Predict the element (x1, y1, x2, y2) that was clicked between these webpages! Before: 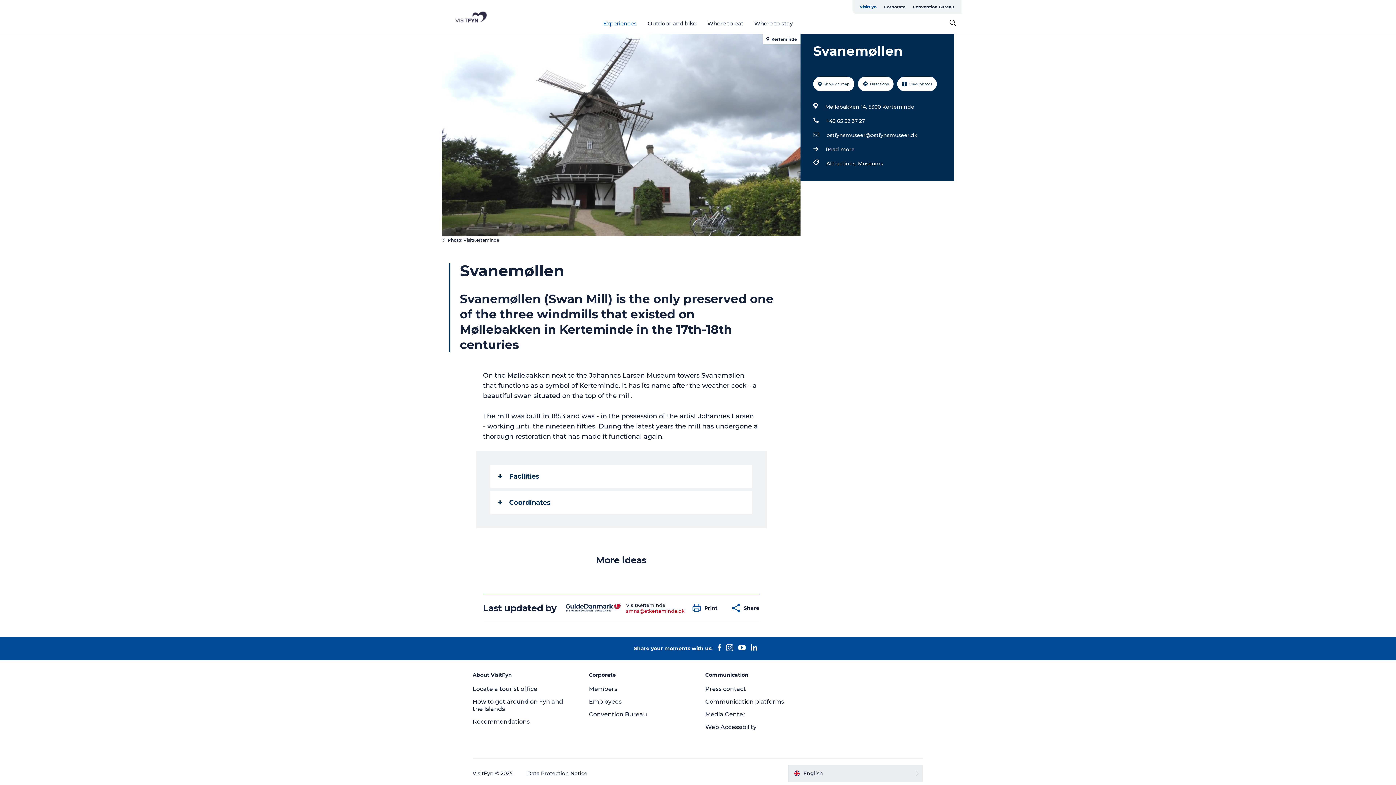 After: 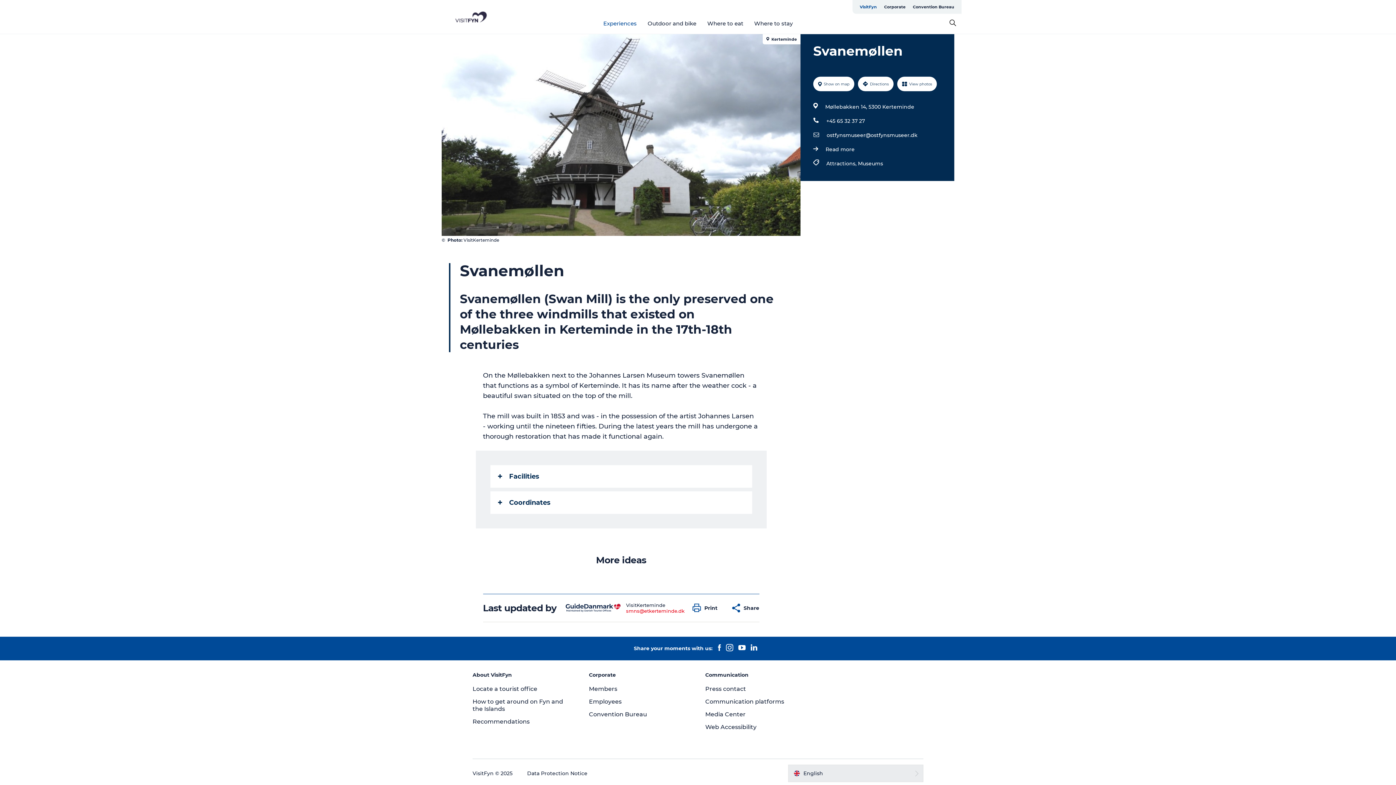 Action: label: VisitFyn bbox: (856, 0, 880, 13)